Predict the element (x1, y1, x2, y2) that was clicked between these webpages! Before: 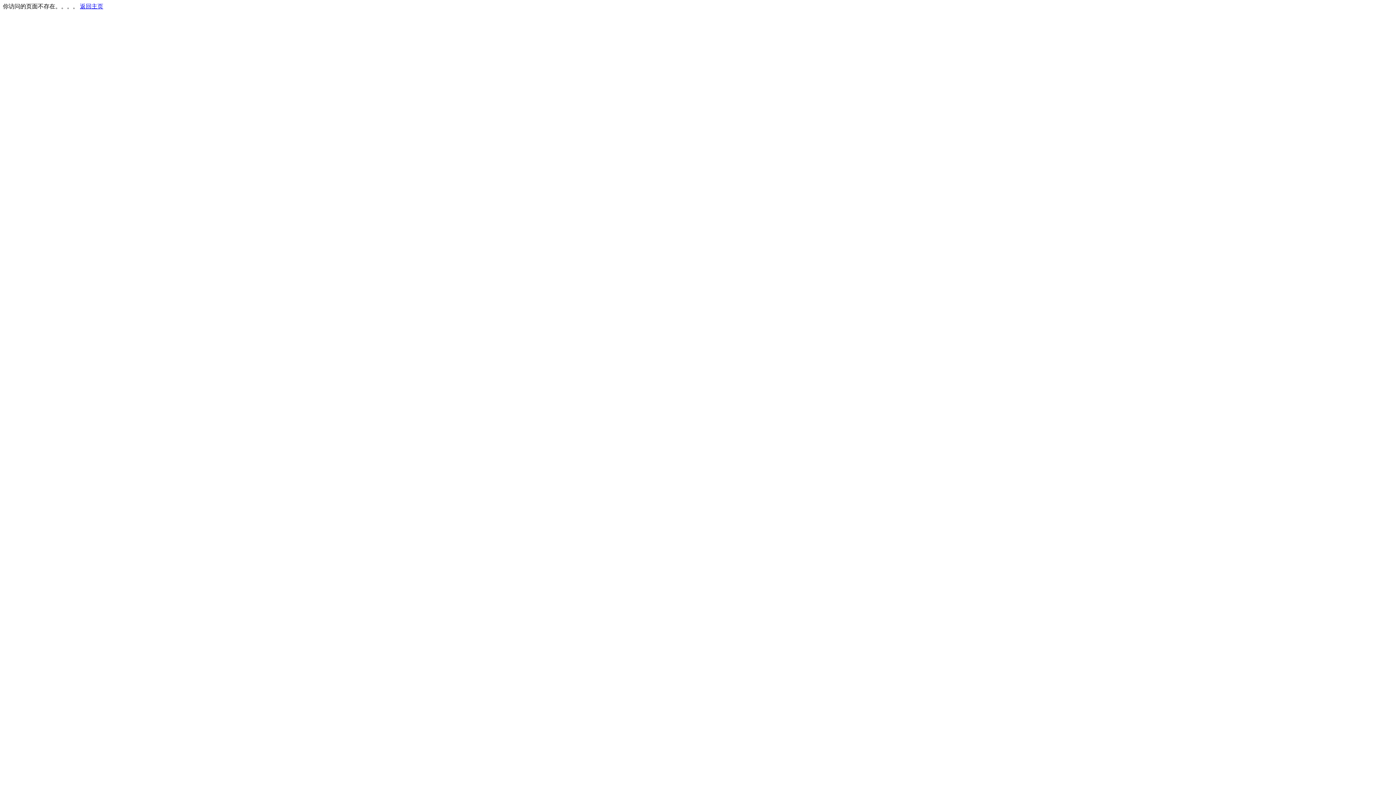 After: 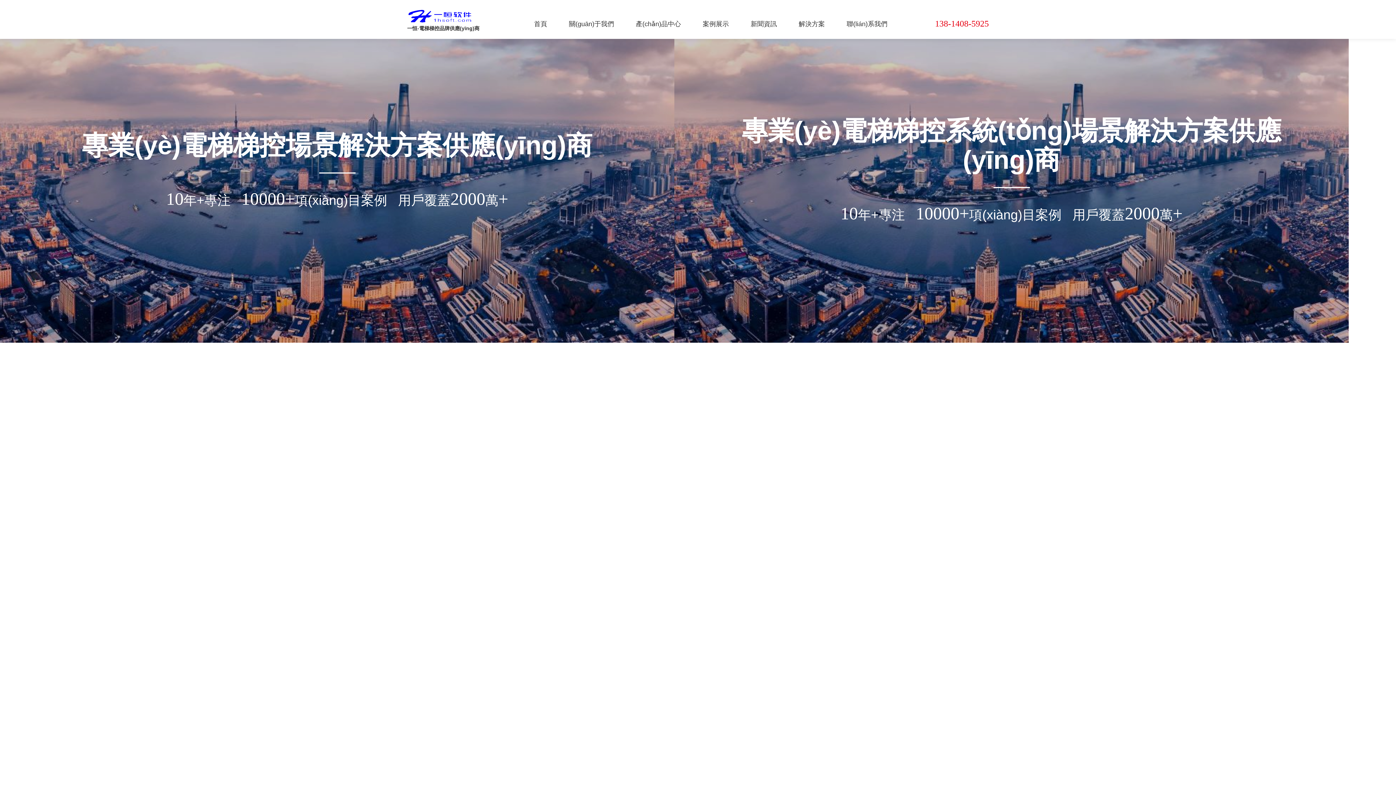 Action: bbox: (80, 3, 103, 9) label: 返回主页